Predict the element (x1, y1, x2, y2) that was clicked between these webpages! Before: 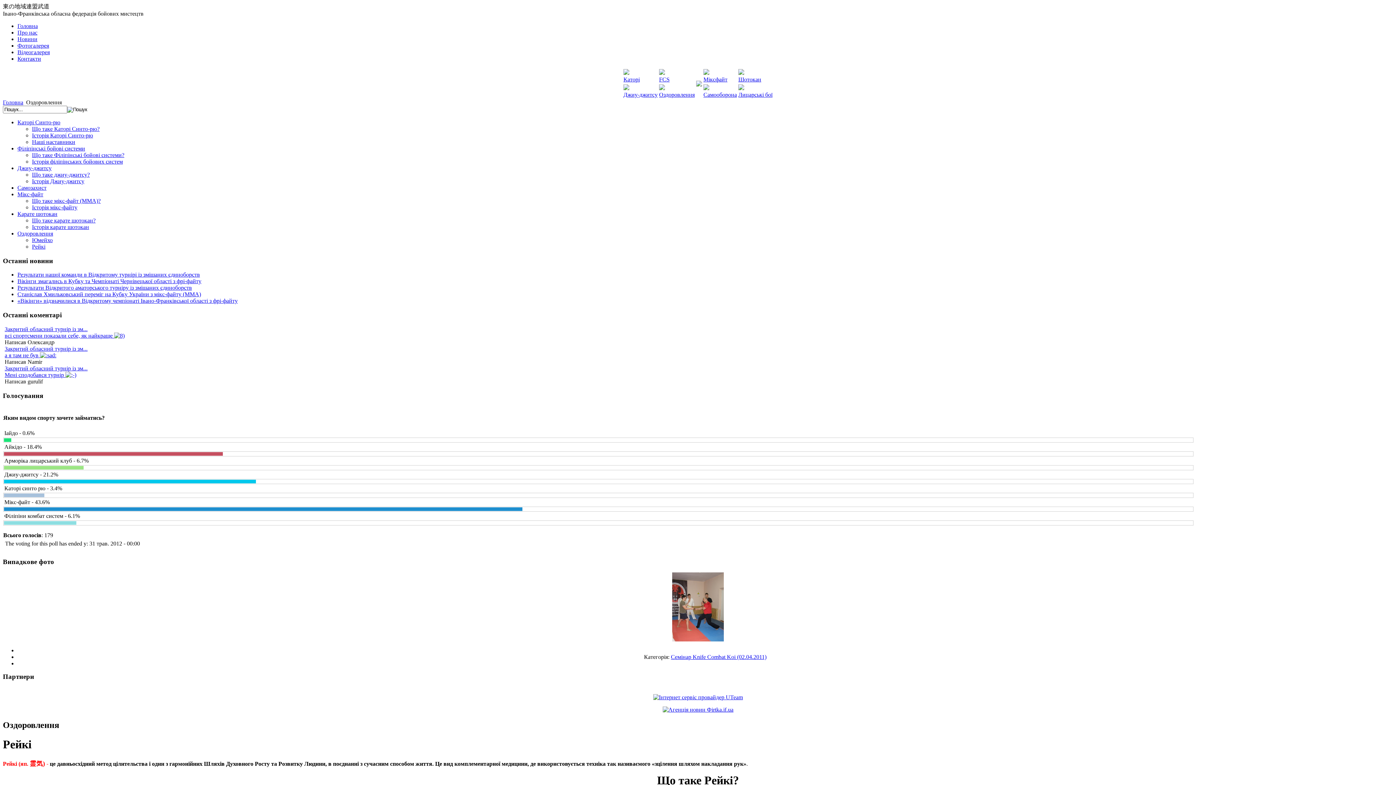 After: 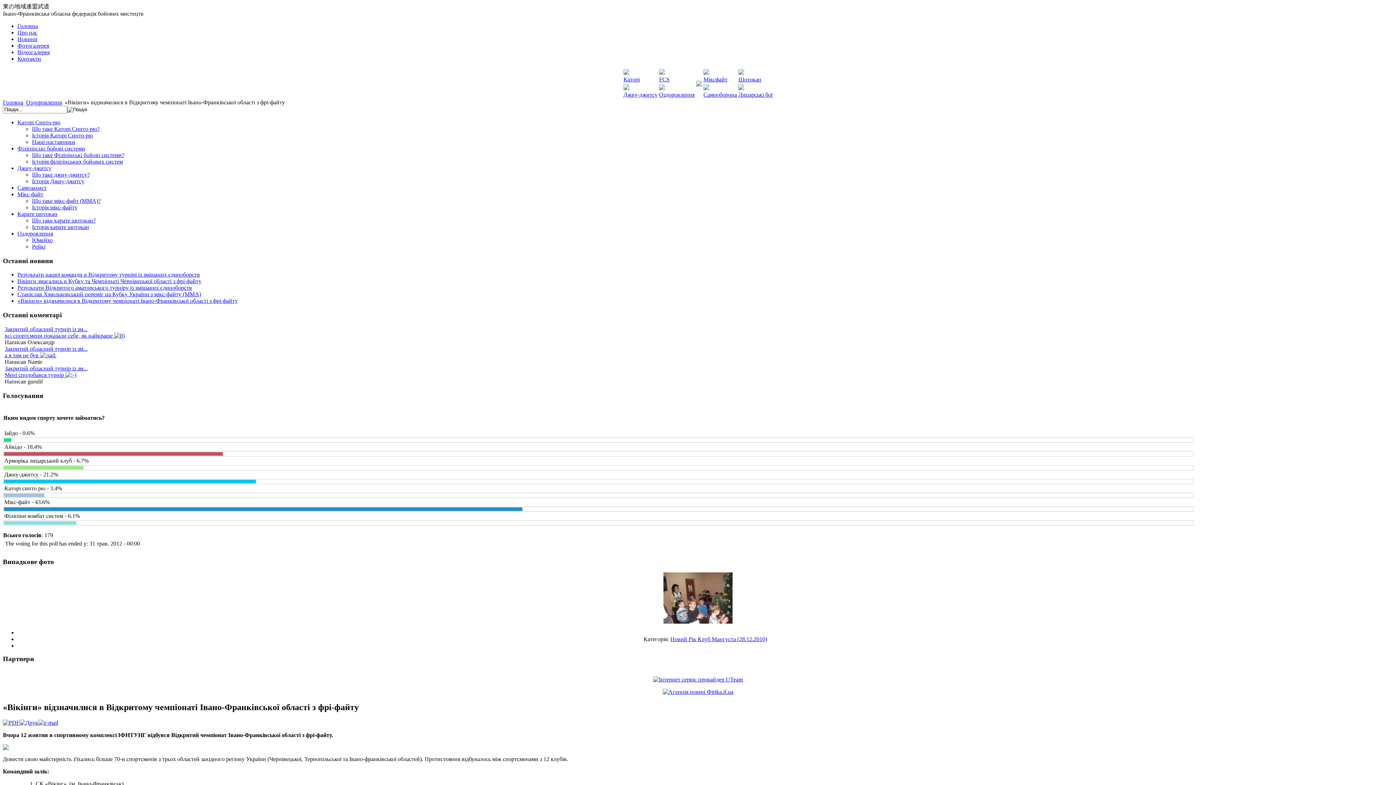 Action: label: «Вікінги» відзначилися в Відкритому чемпіонаті Івано-Франківської області з фрі-файту bbox: (17, 297, 237, 304)